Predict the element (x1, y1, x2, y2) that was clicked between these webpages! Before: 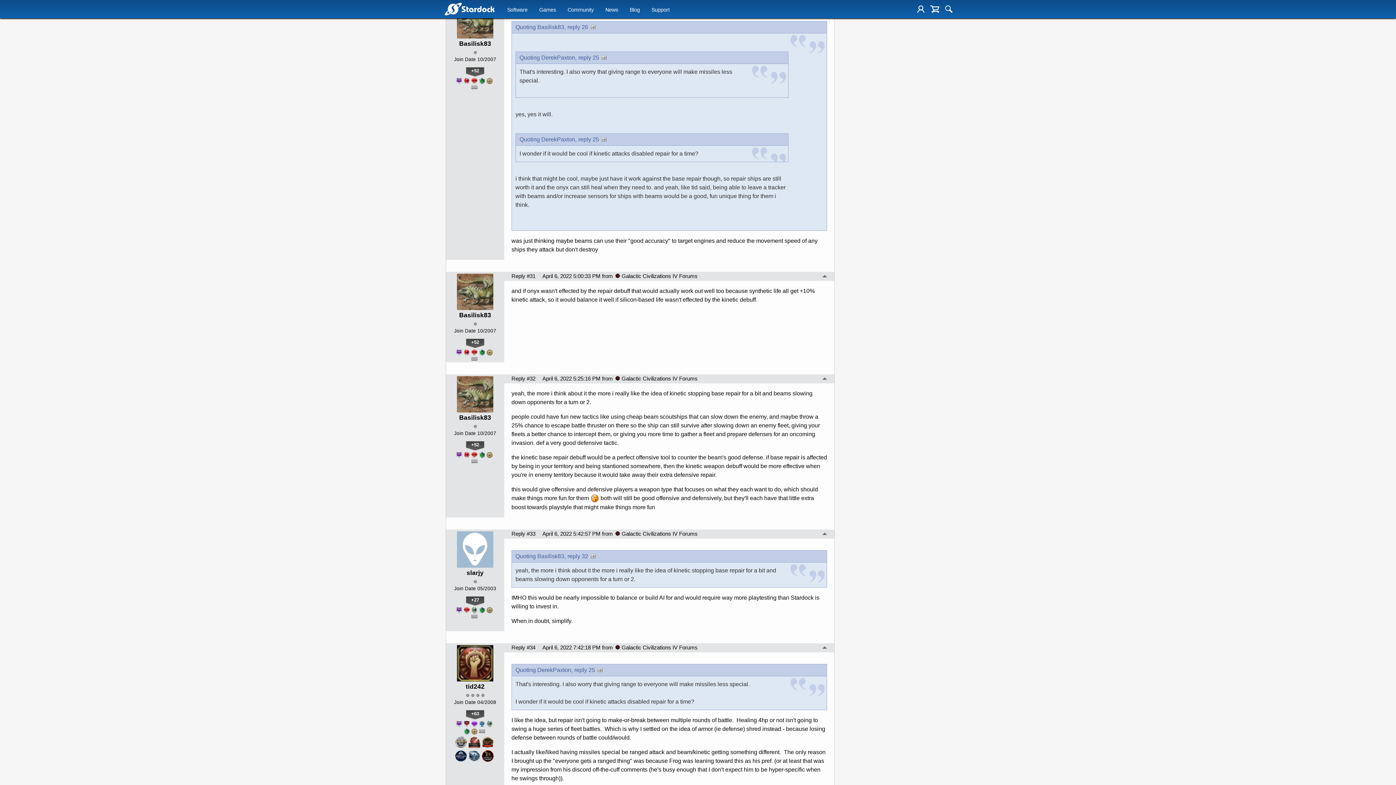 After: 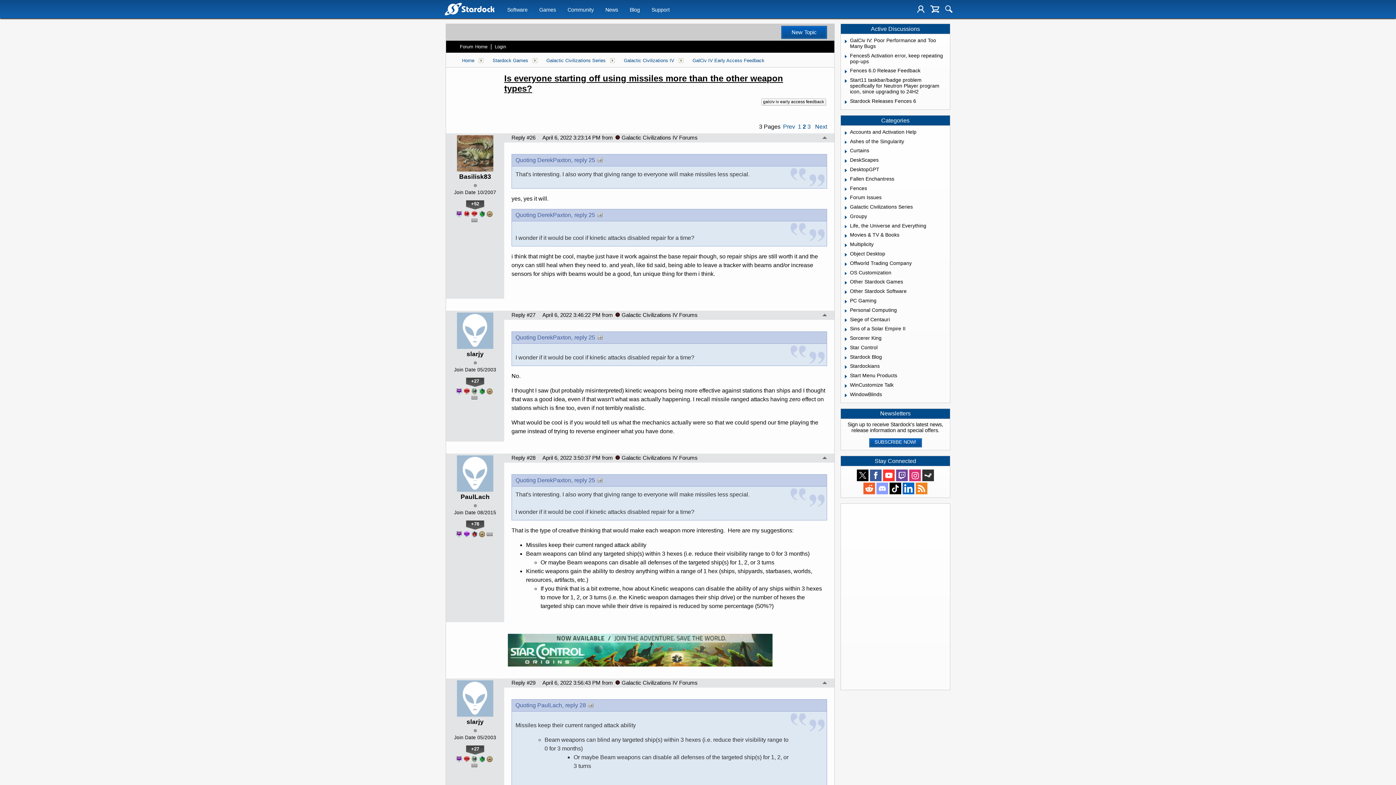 Action: bbox: (822, 646, 827, 651)